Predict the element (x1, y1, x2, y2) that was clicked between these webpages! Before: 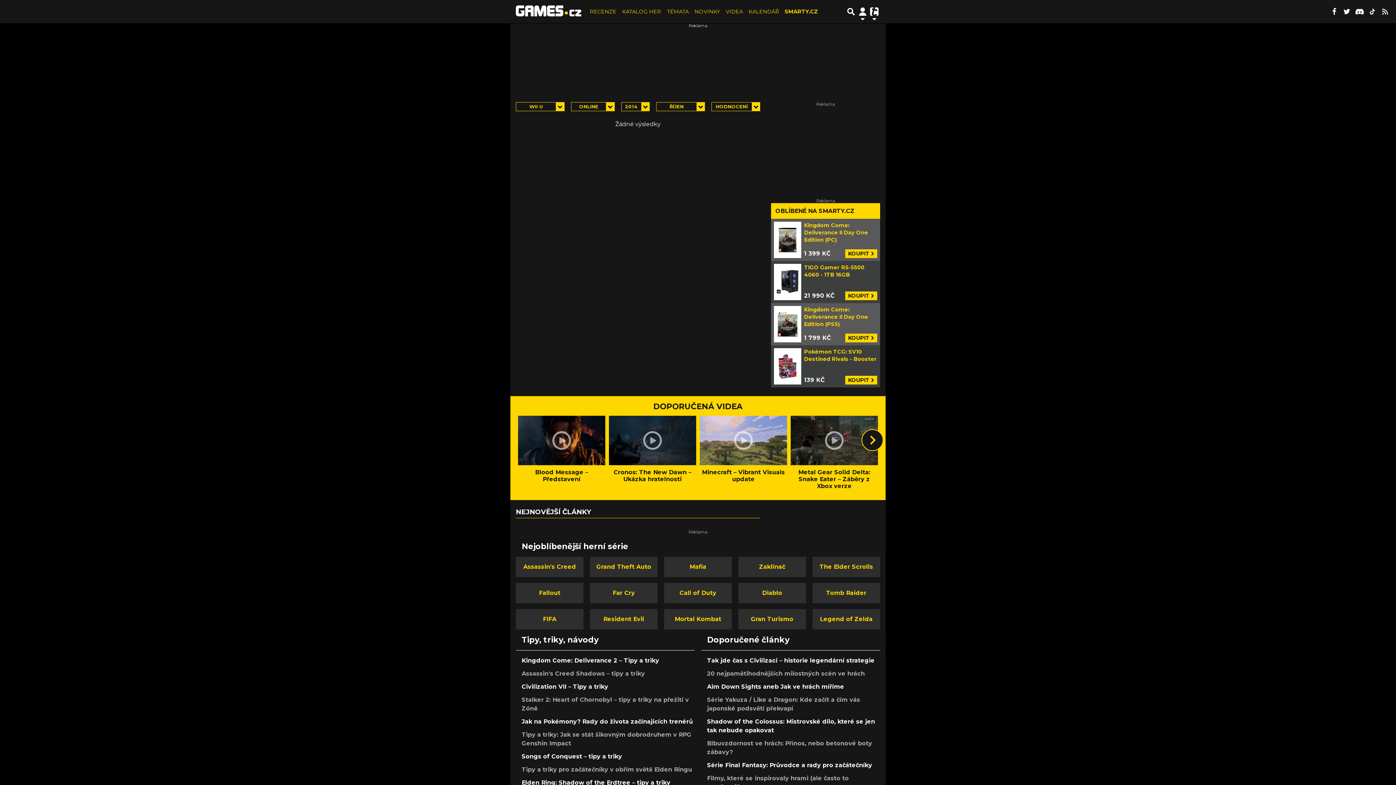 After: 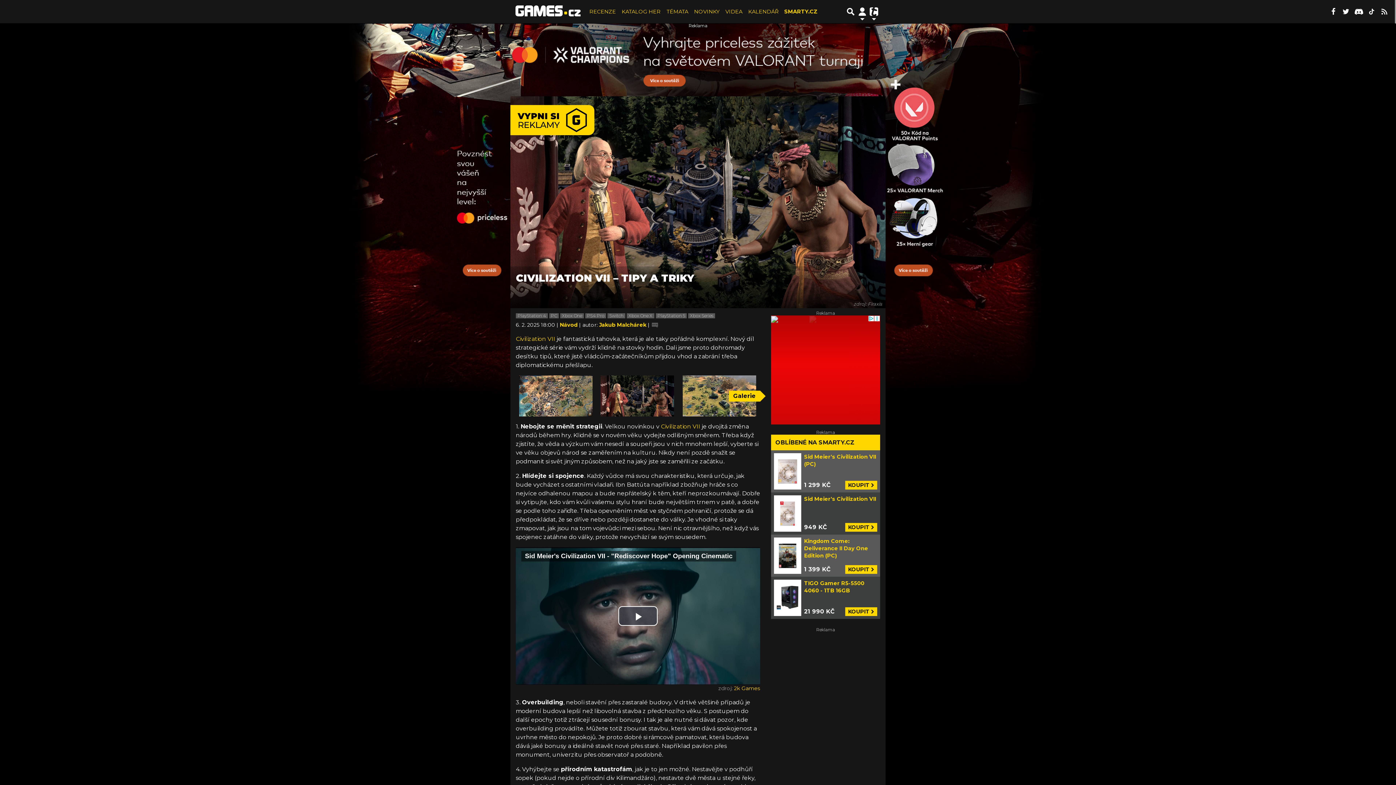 Action: label: Civilization VII – Tipy a triky bbox: (521, 683, 608, 690)